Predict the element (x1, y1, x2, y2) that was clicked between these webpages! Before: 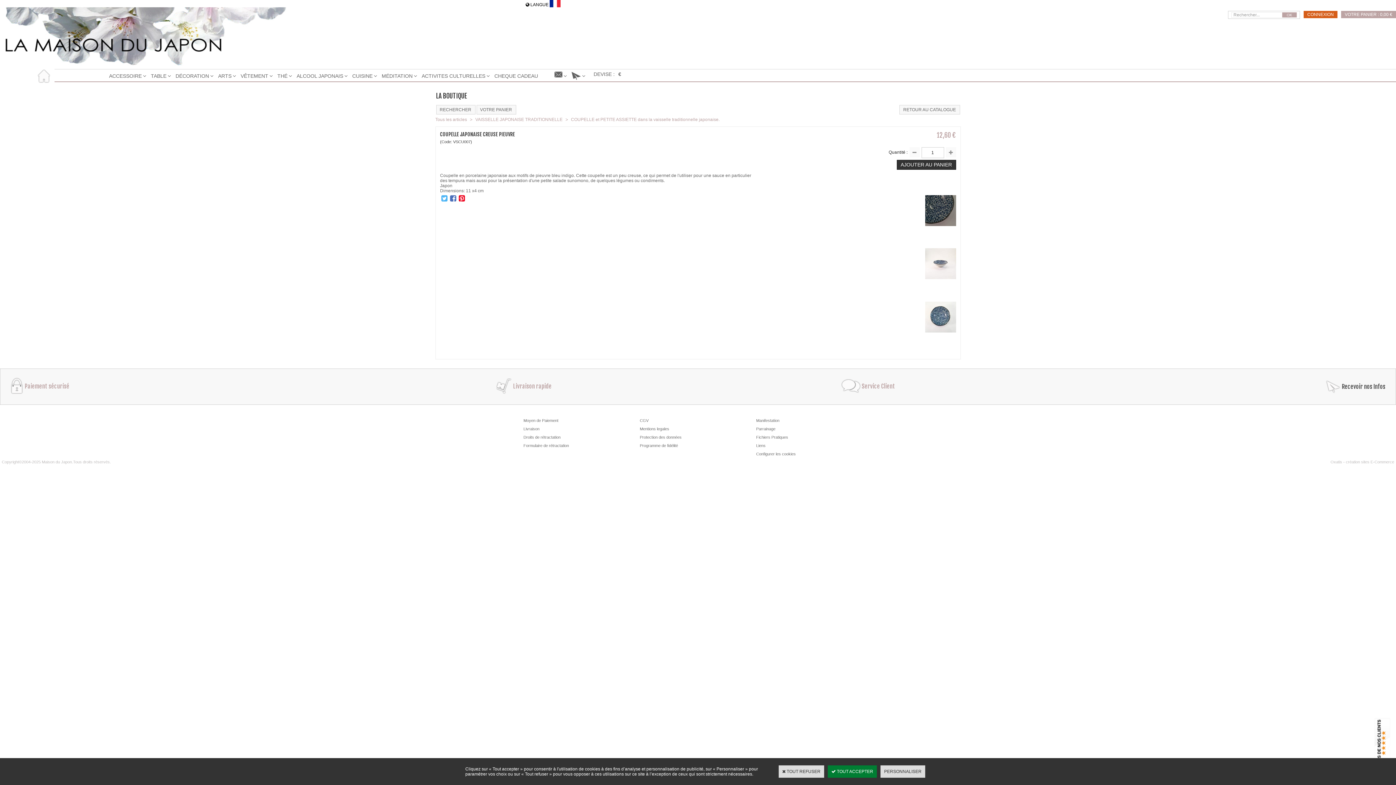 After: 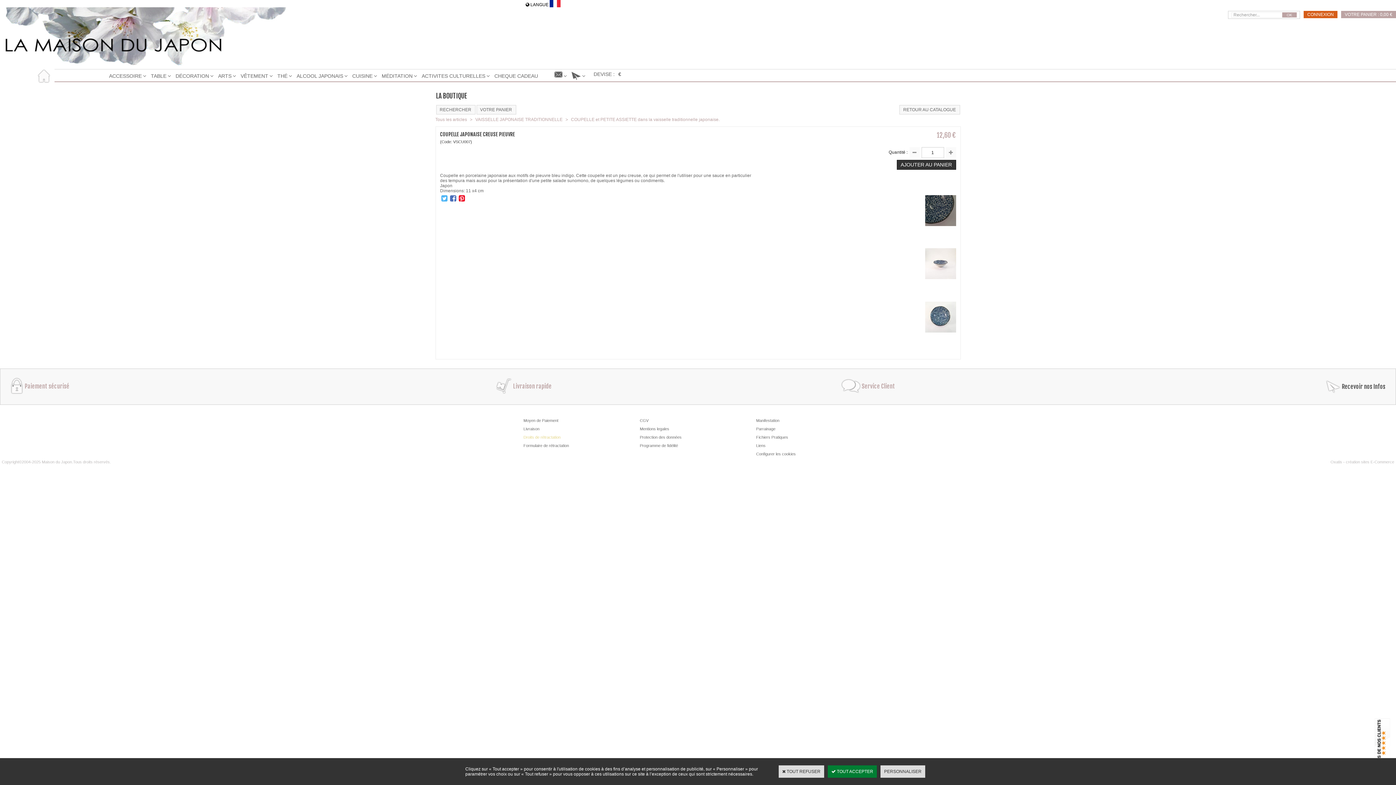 Action: label: Droits de rétractation bbox: (523, 435, 560, 439)